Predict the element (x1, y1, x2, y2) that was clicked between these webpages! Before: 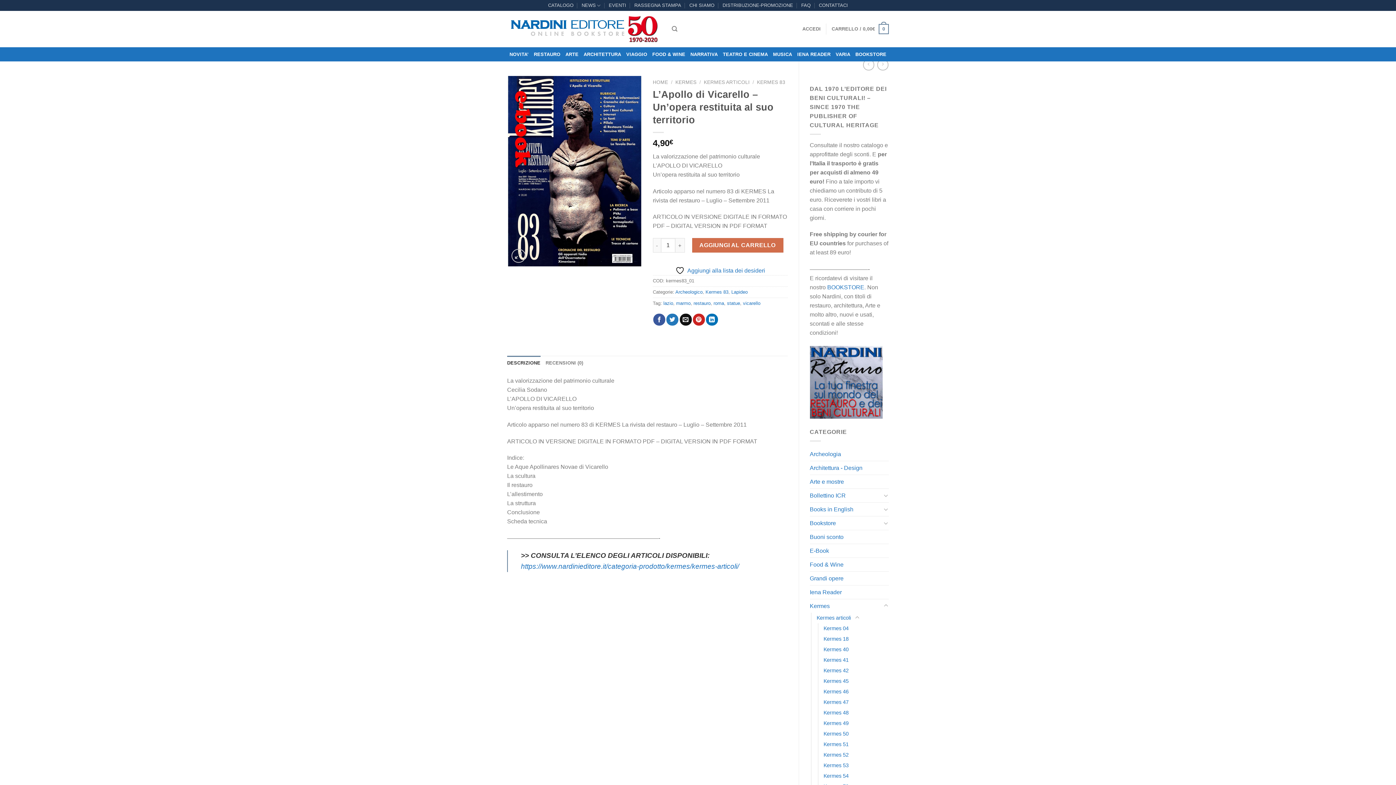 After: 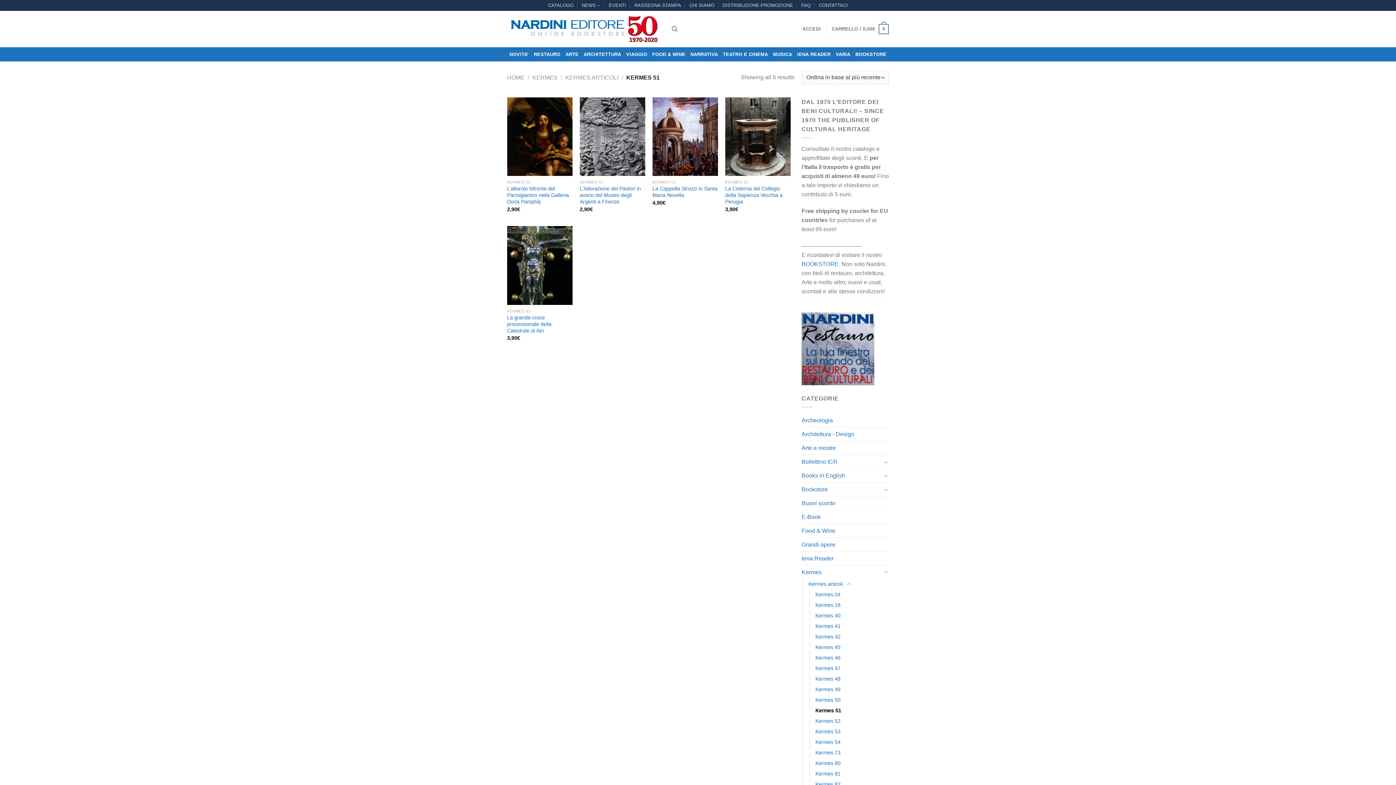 Action: bbox: (823, 739, 848, 750) label: Kermes 51